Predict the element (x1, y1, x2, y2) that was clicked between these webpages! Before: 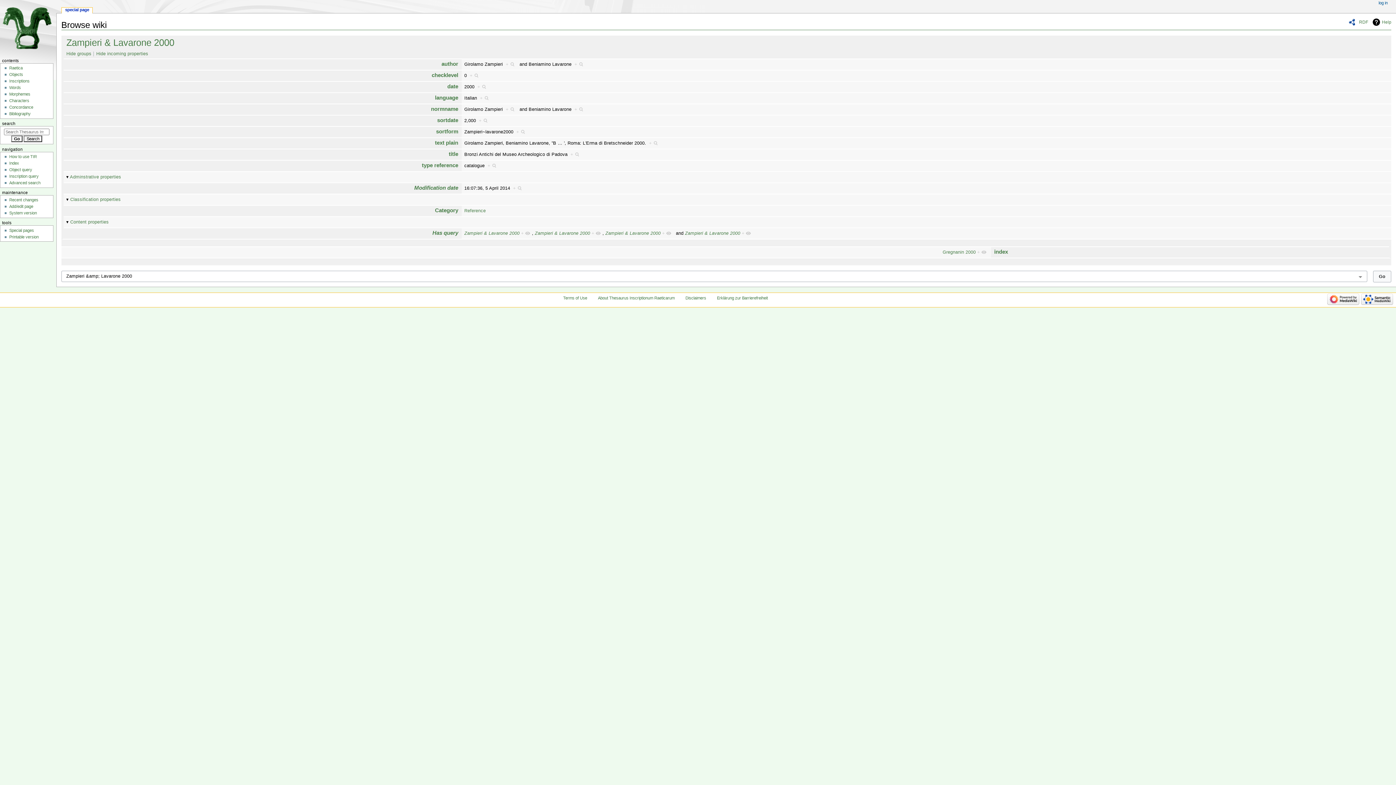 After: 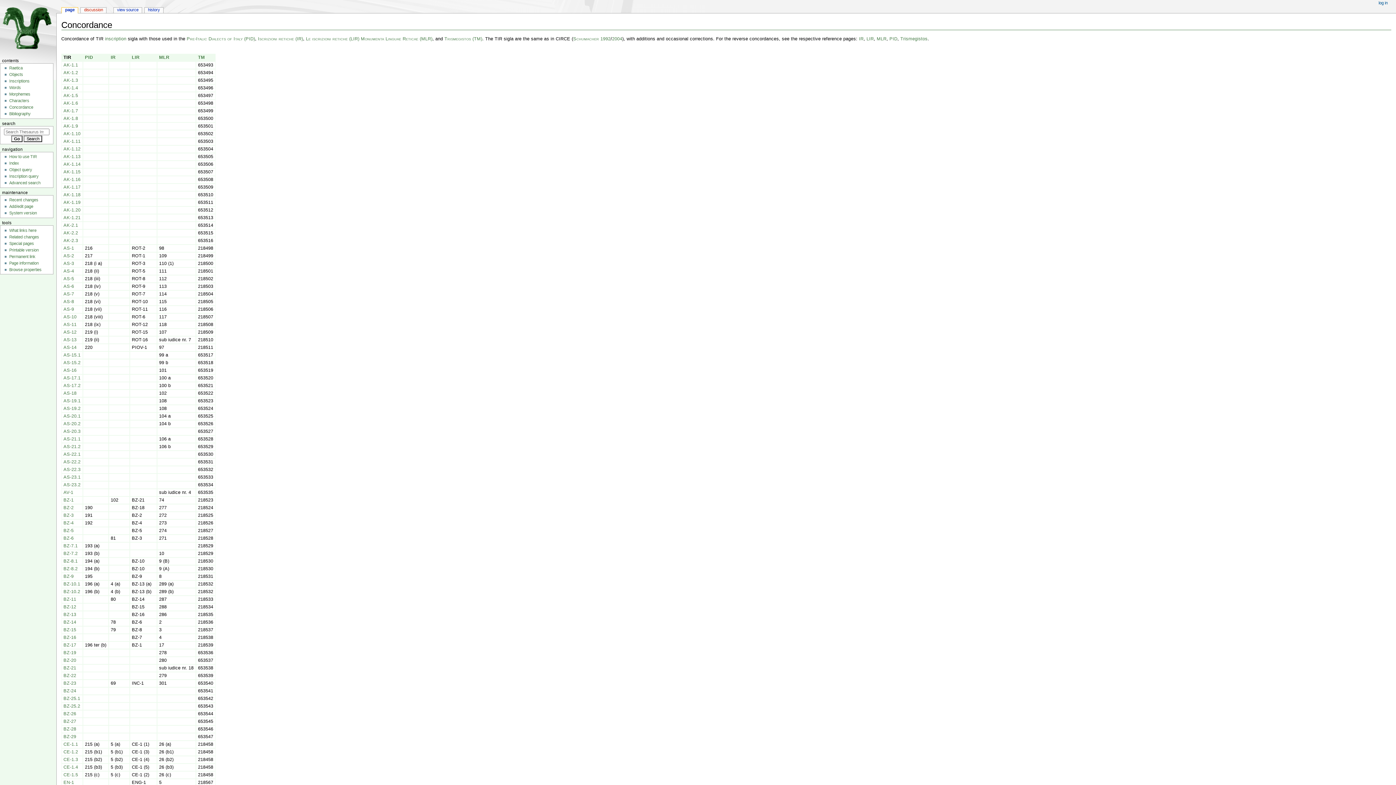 Action: bbox: (9, 105, 33, 109) label: Concordance